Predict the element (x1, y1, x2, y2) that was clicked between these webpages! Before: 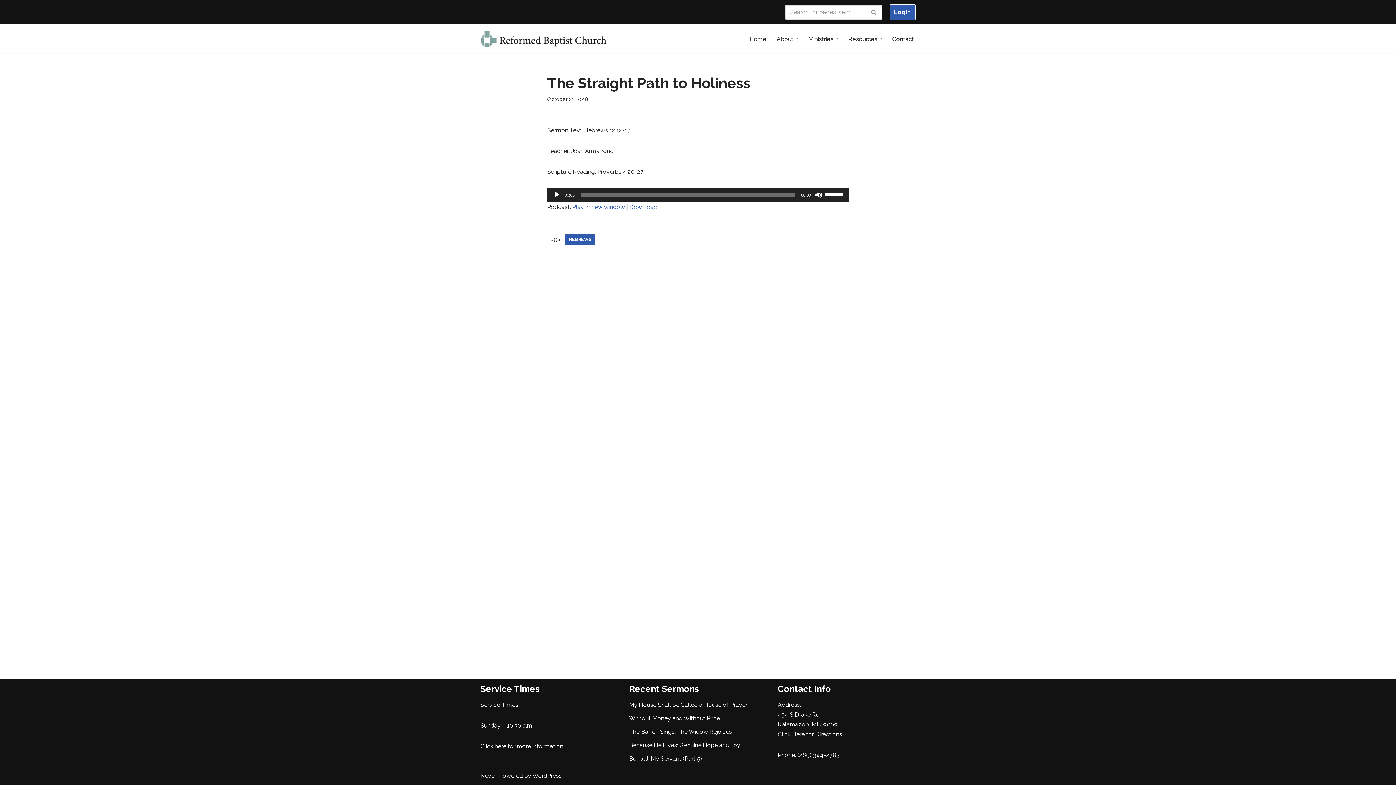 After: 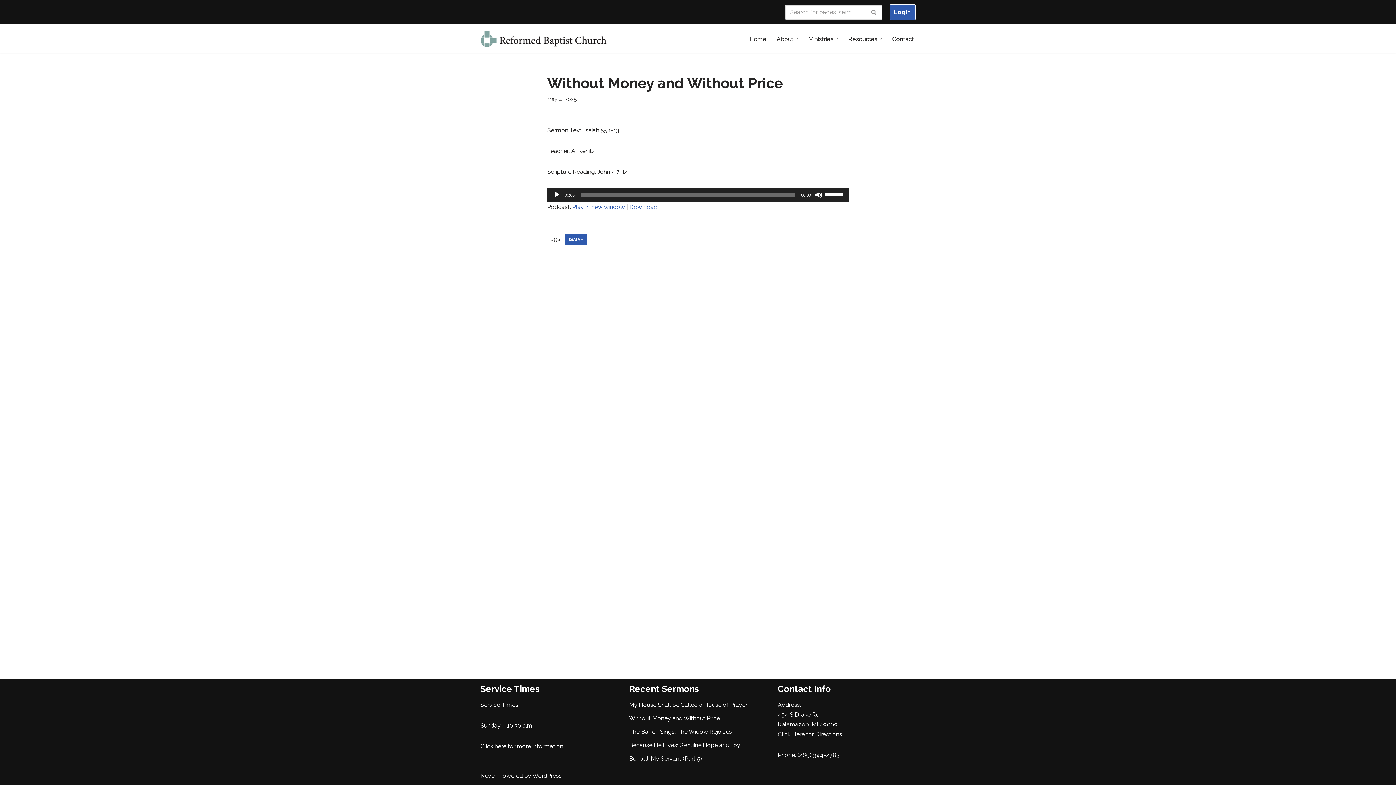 Action: bbox: (629, 715, 720, 722) label: Without Money and Without Price